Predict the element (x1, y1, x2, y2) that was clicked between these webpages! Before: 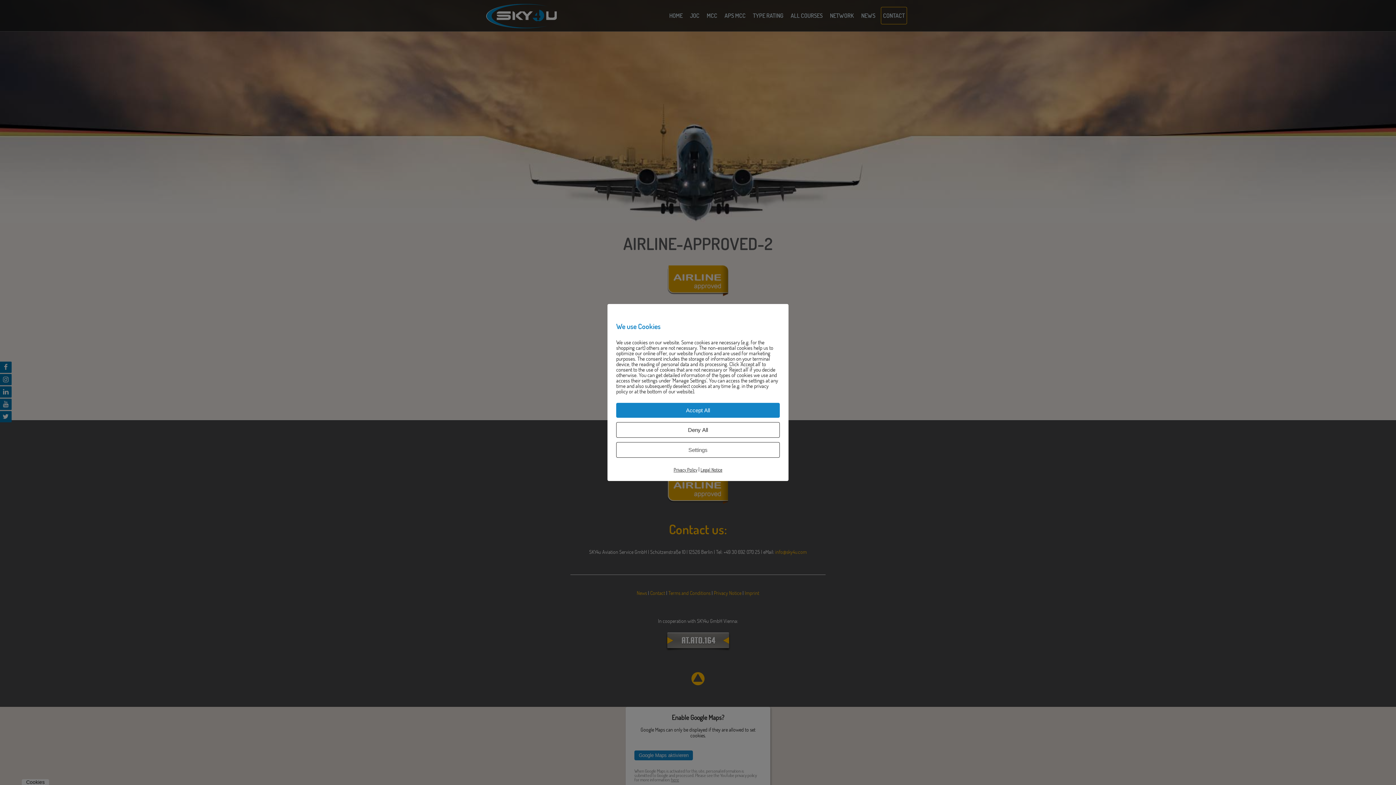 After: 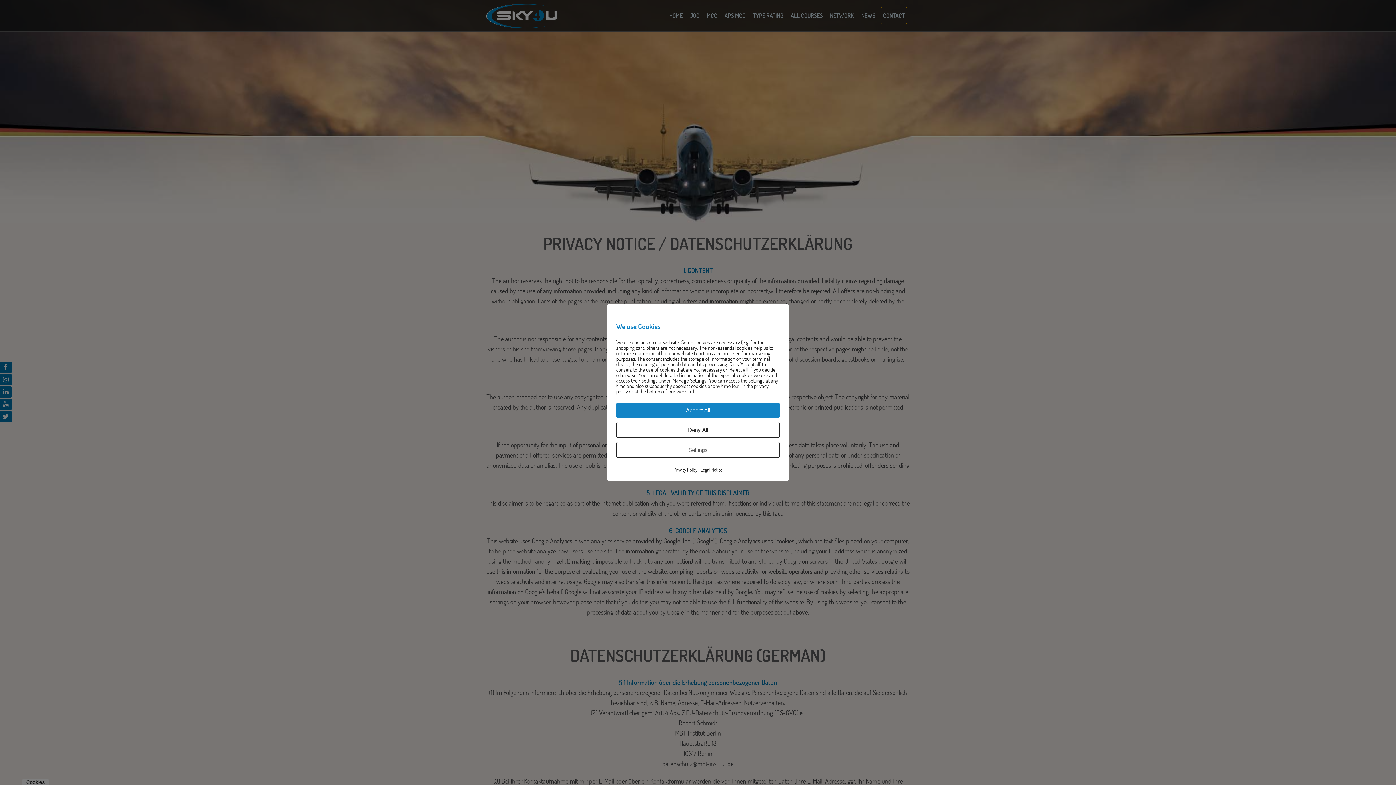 Action: label: Privacy Policy bbox: (673, 467, 697, 472)